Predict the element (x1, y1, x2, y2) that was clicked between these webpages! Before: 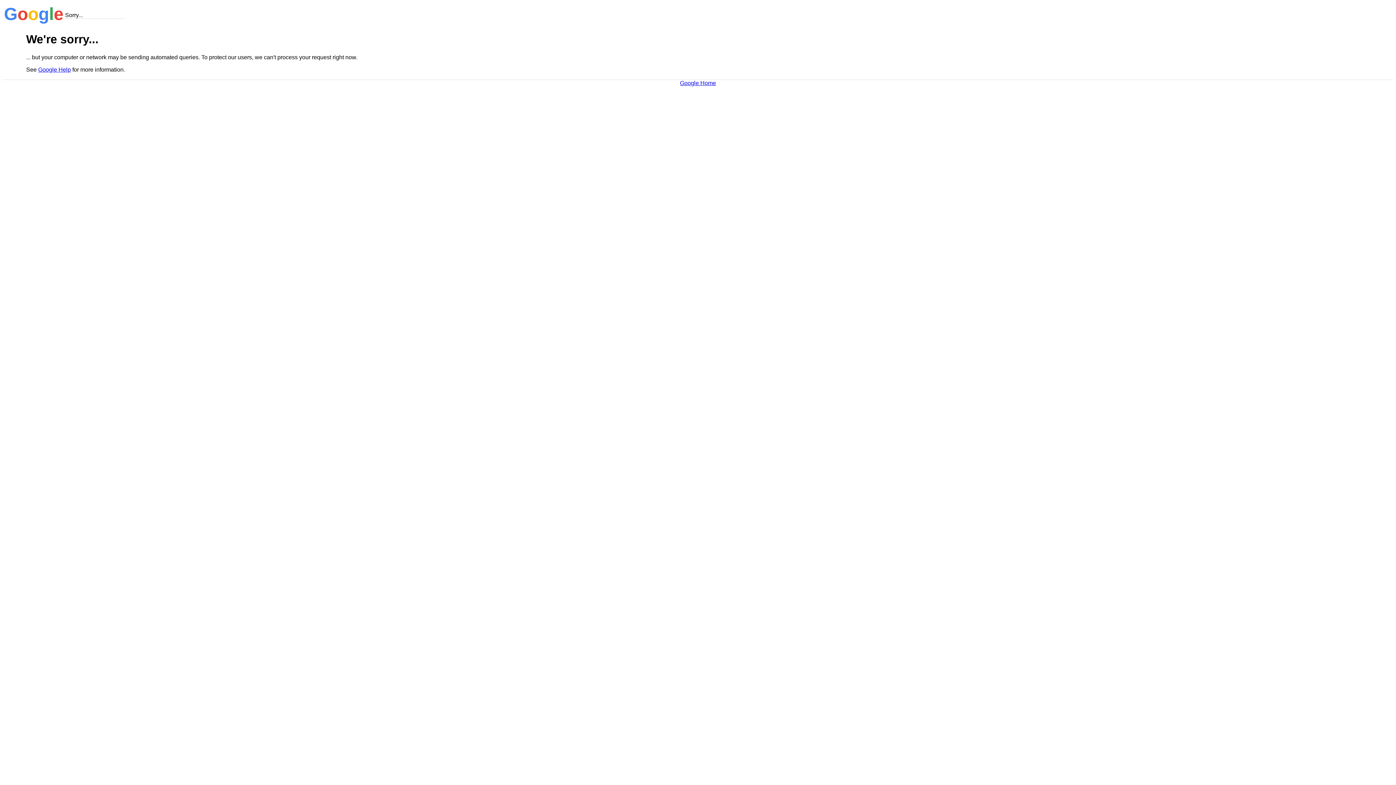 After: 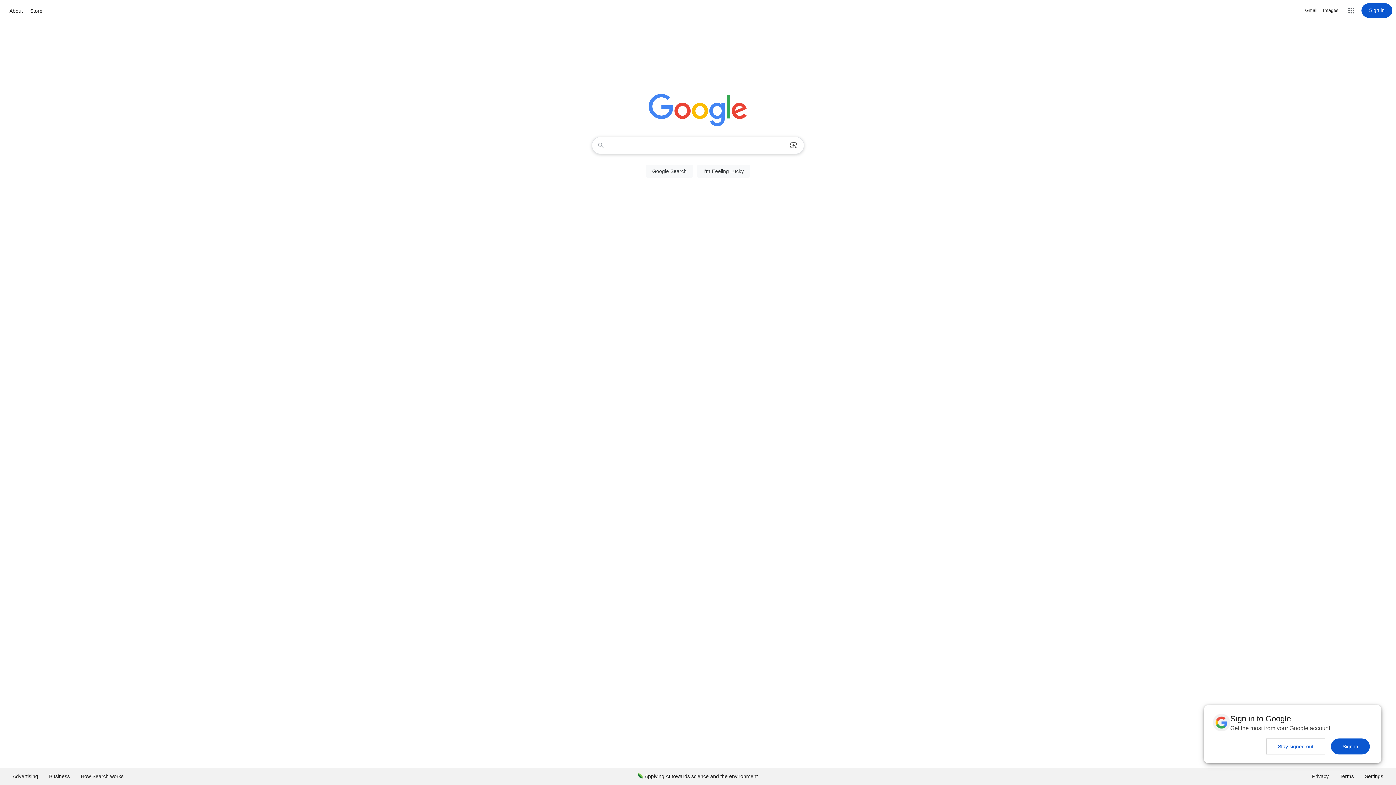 Action: bbox: (680, 79, 716, 86) label: Google Home